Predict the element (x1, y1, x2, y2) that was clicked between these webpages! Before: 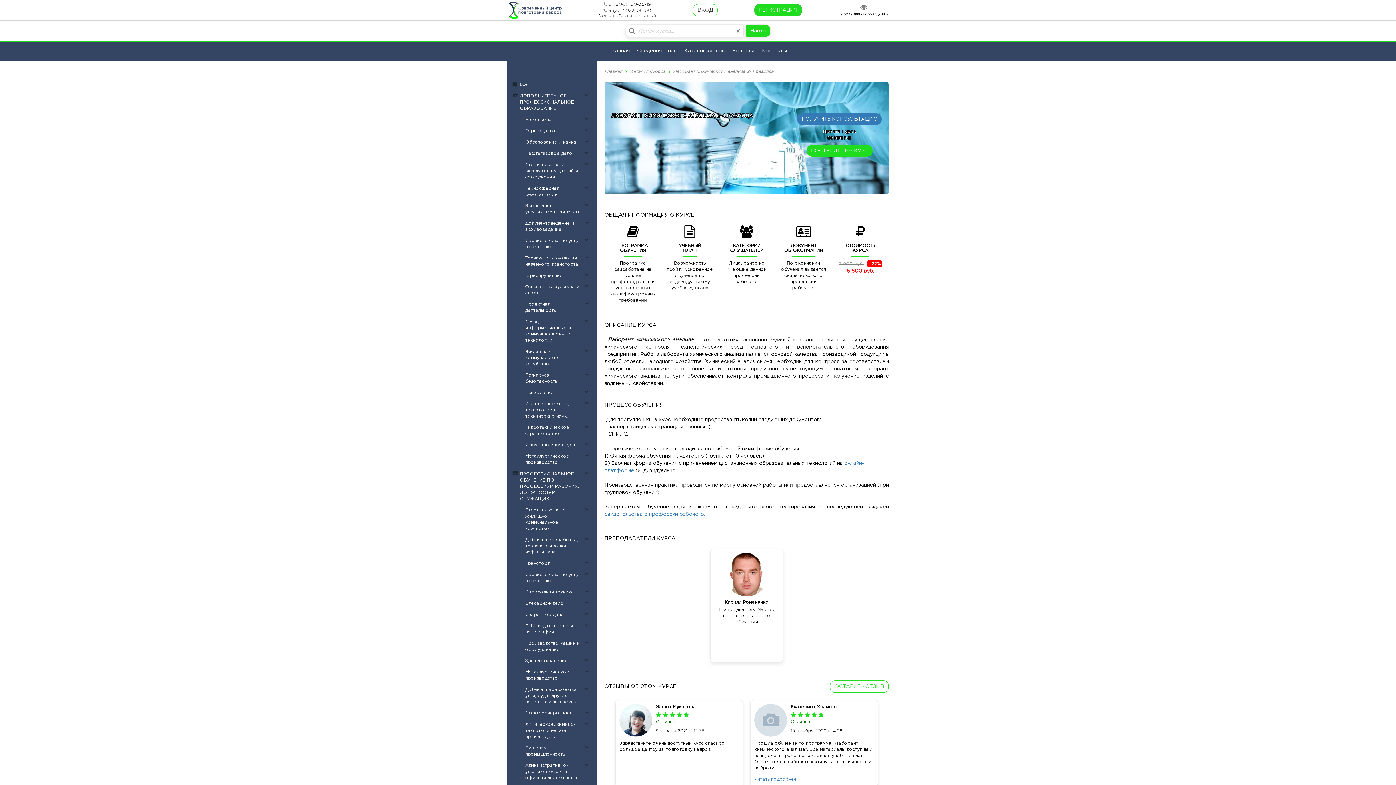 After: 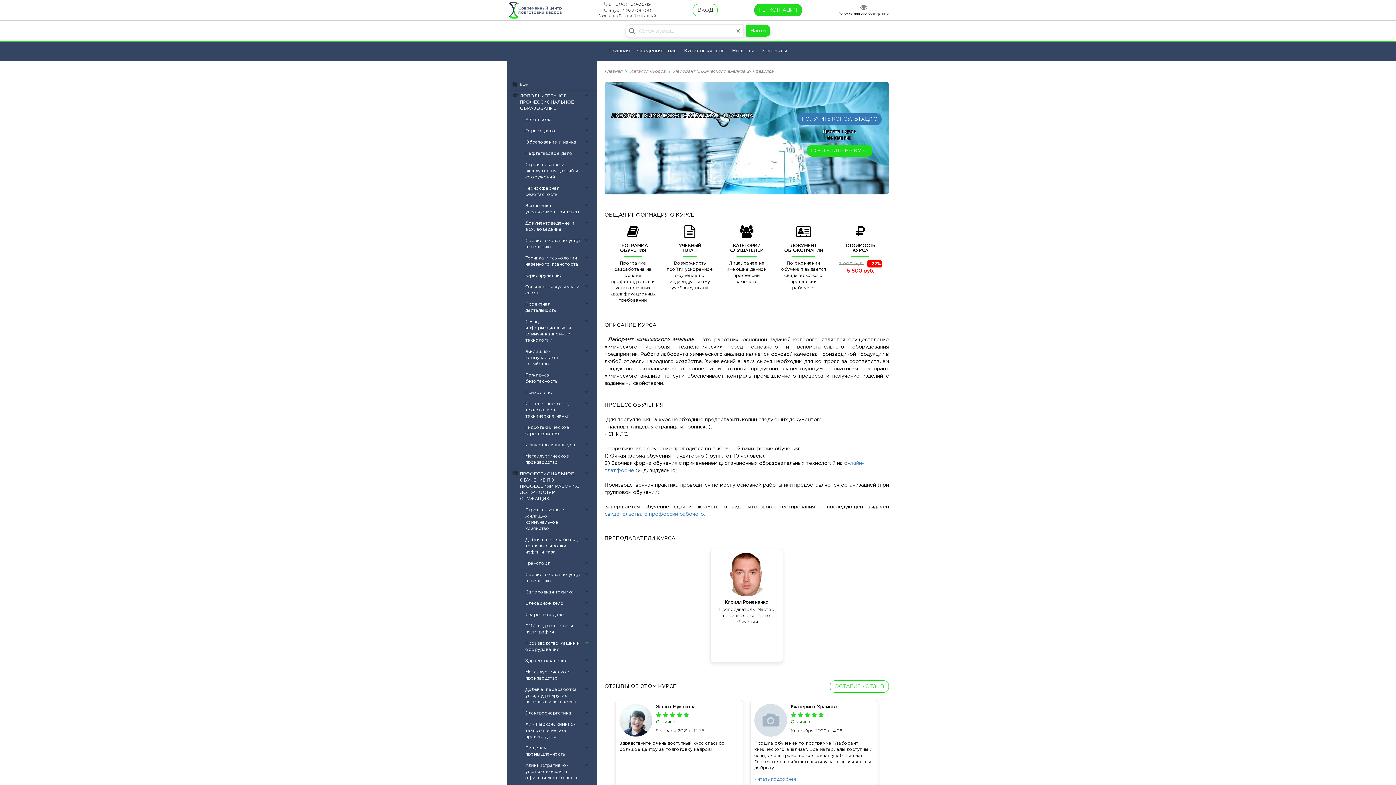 Action: bbox: (581, 638, 592, 649)